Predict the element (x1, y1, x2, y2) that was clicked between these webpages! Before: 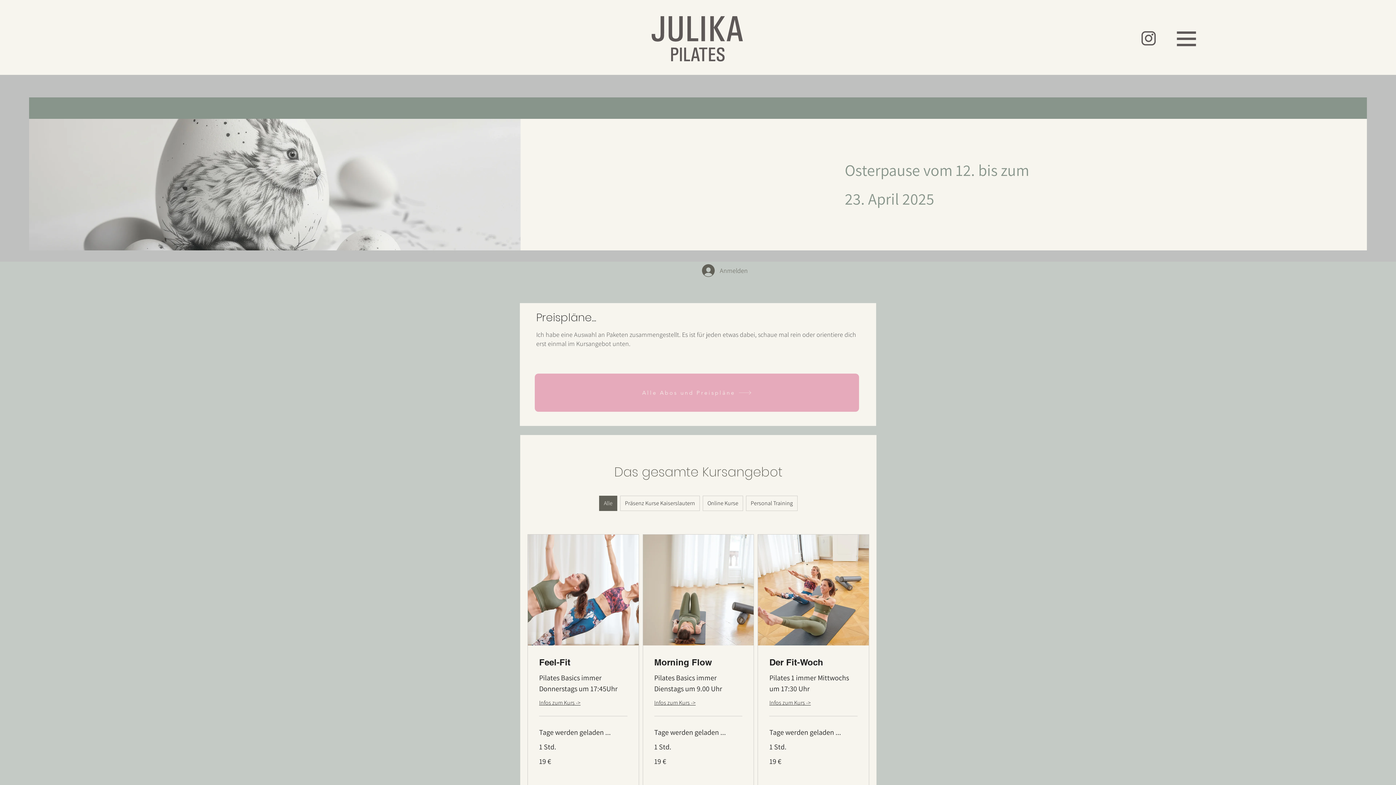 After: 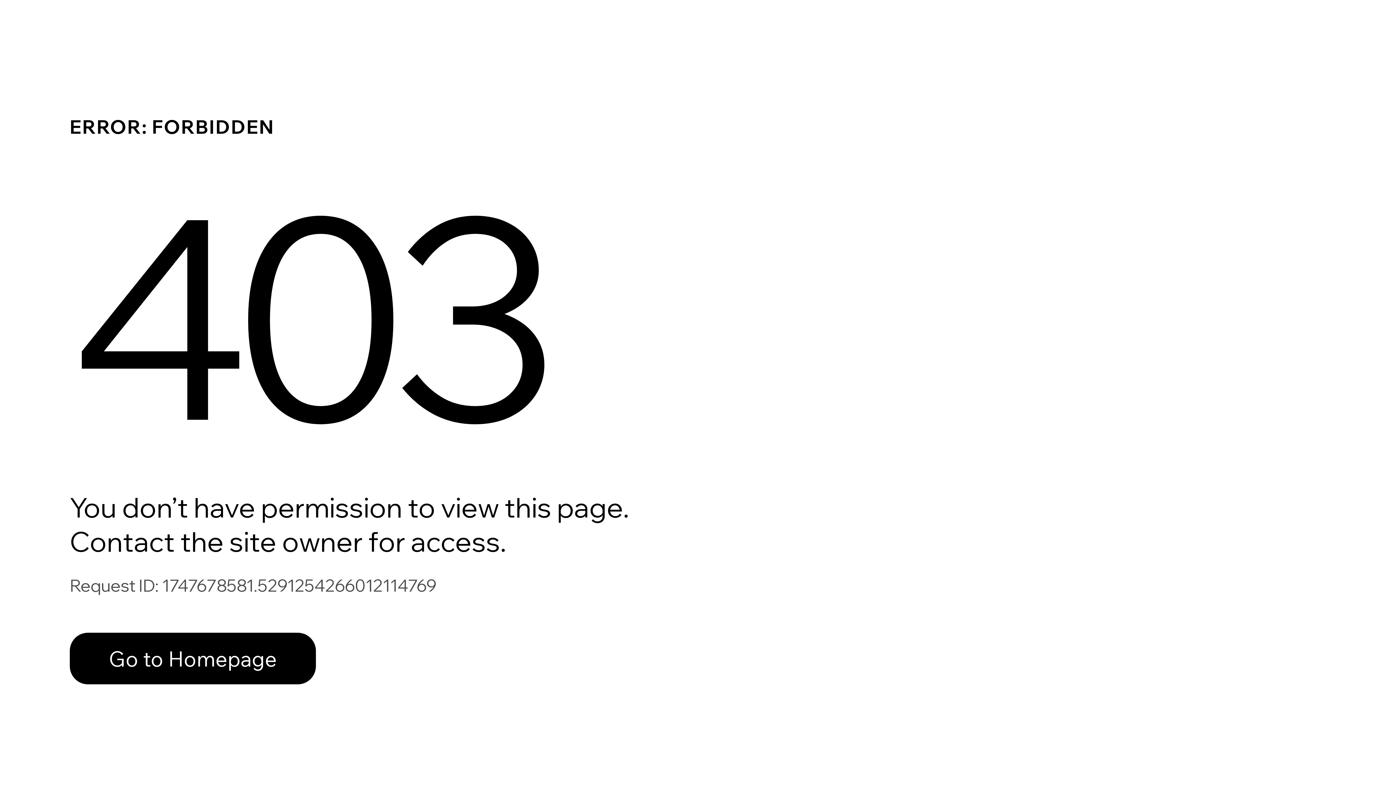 Action: label: Morning Flow bbox: (654, 656, 742, 668)